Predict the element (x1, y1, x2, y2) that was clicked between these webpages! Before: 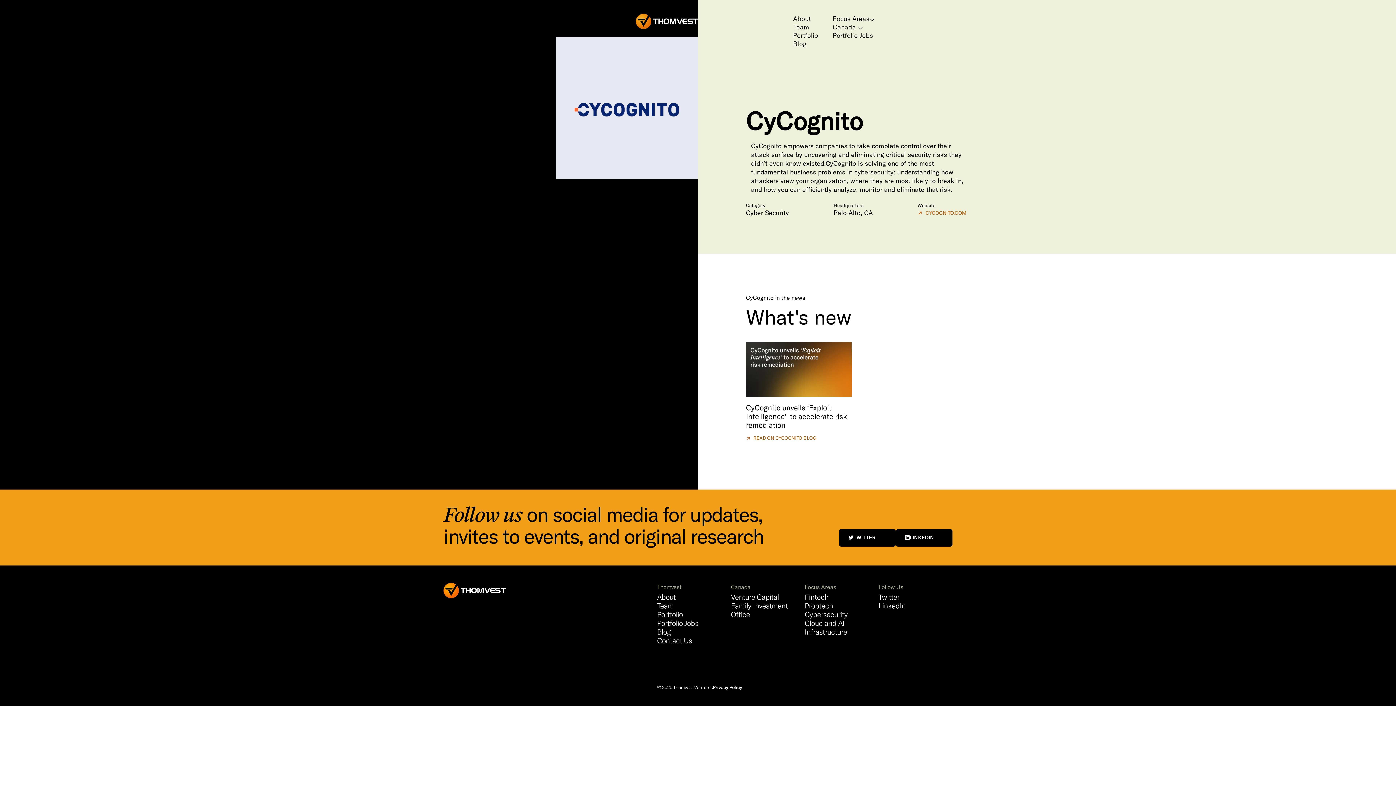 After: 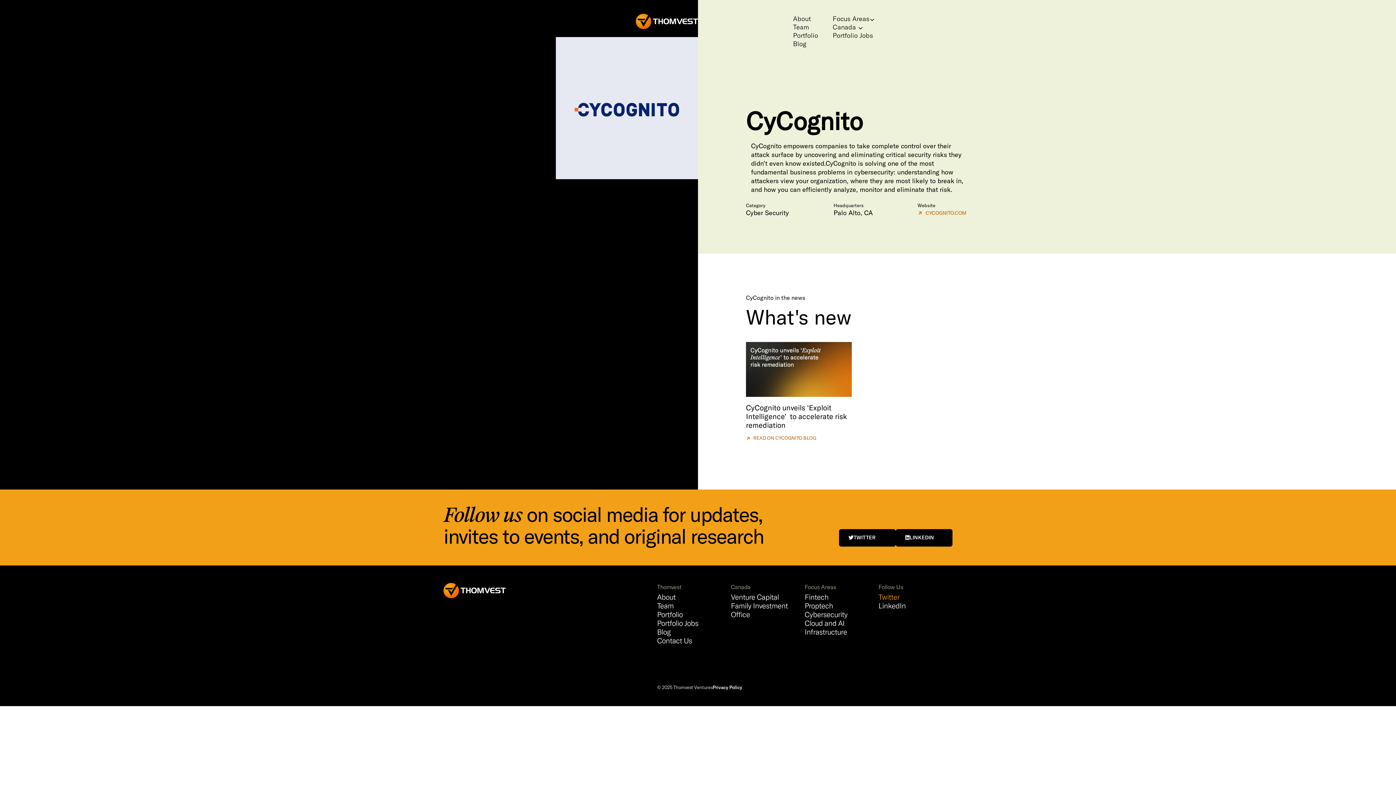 Action: bbox: (878, 593, 952, 601) label: Twitter